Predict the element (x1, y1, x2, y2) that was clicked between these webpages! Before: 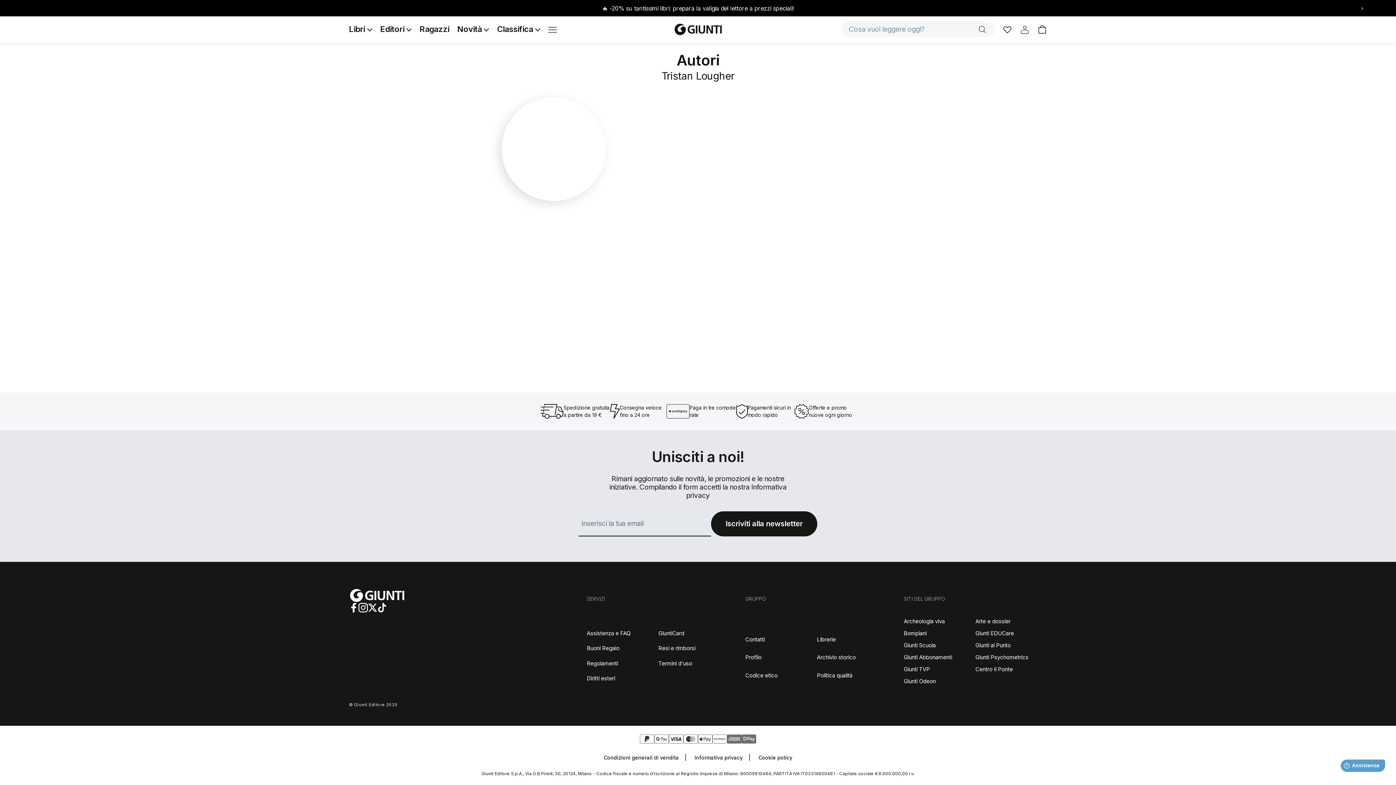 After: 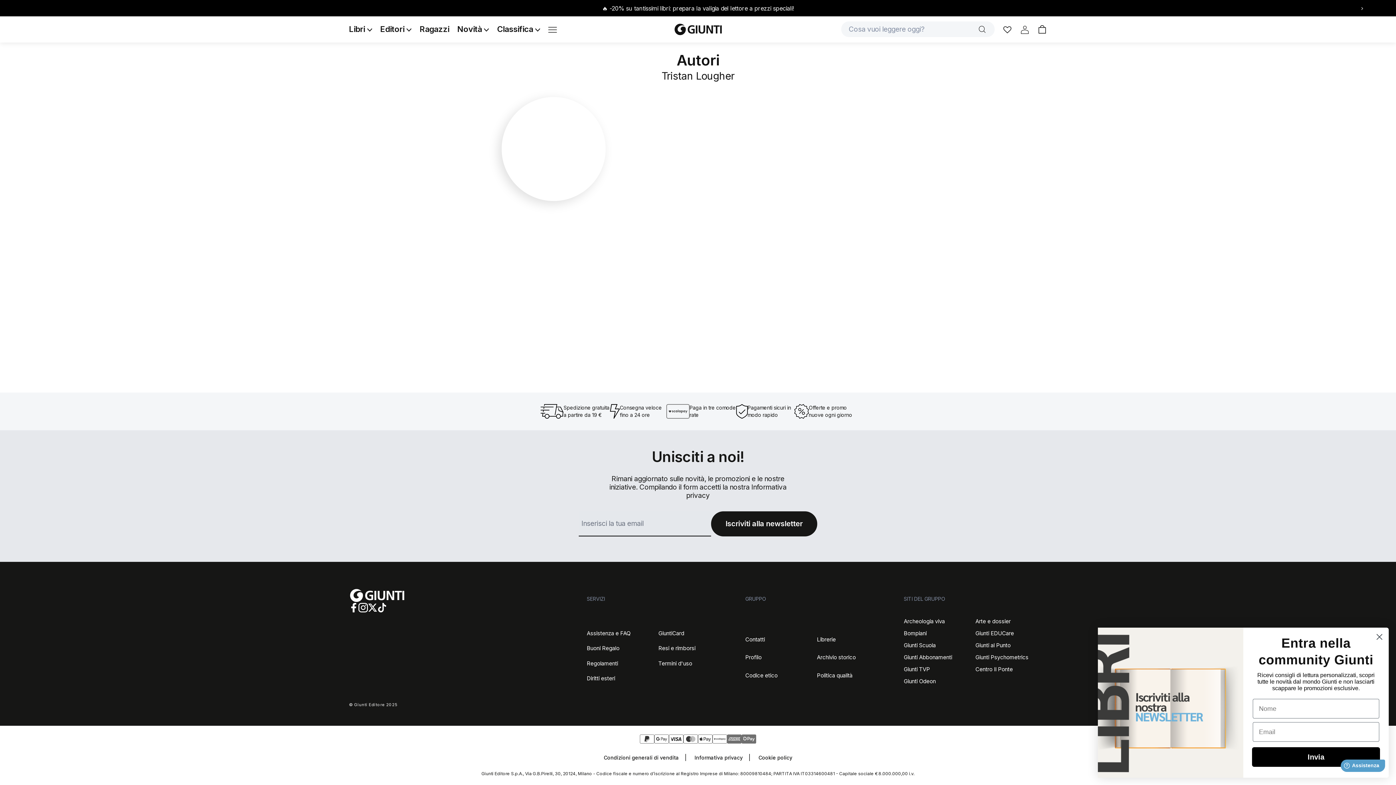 Action: label: TikTok bbox: (377, 603, 386, 612)